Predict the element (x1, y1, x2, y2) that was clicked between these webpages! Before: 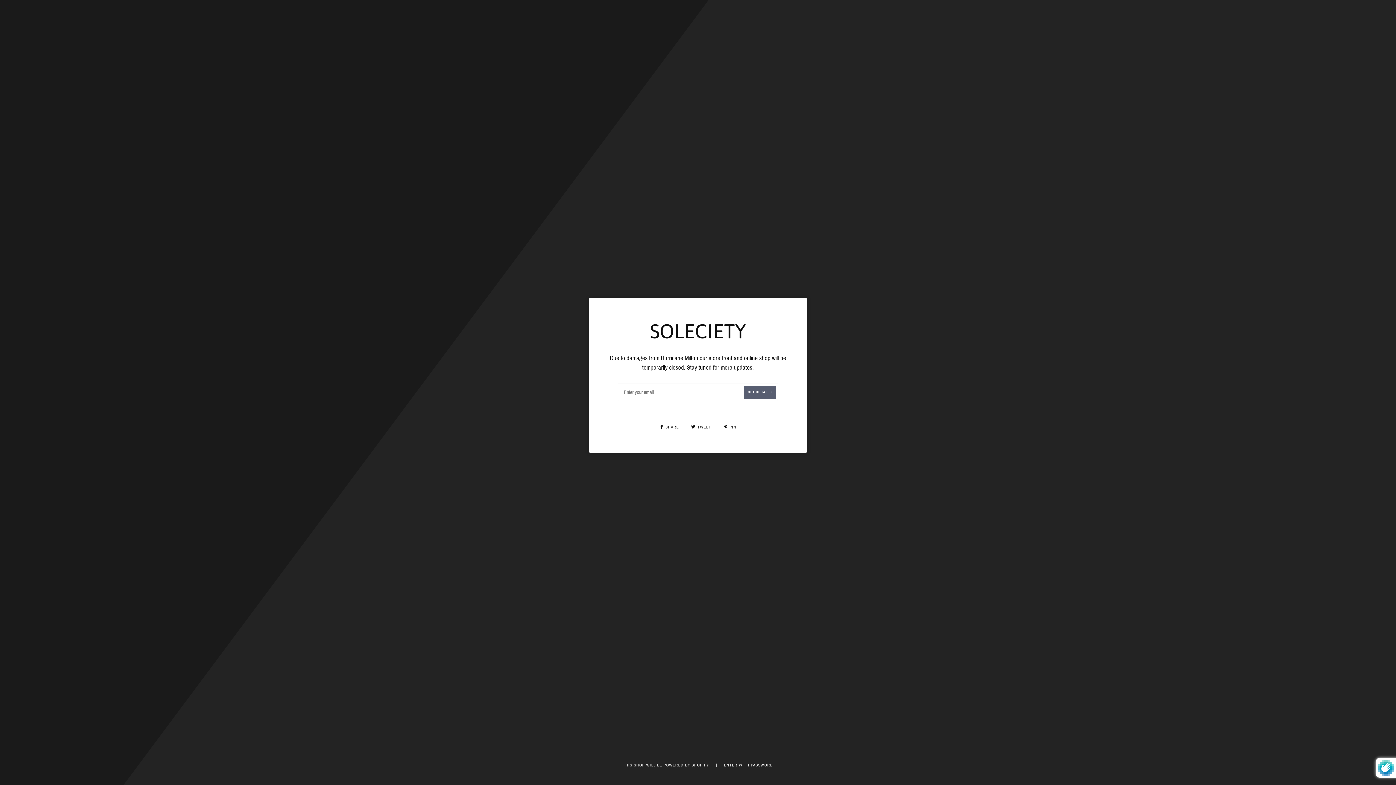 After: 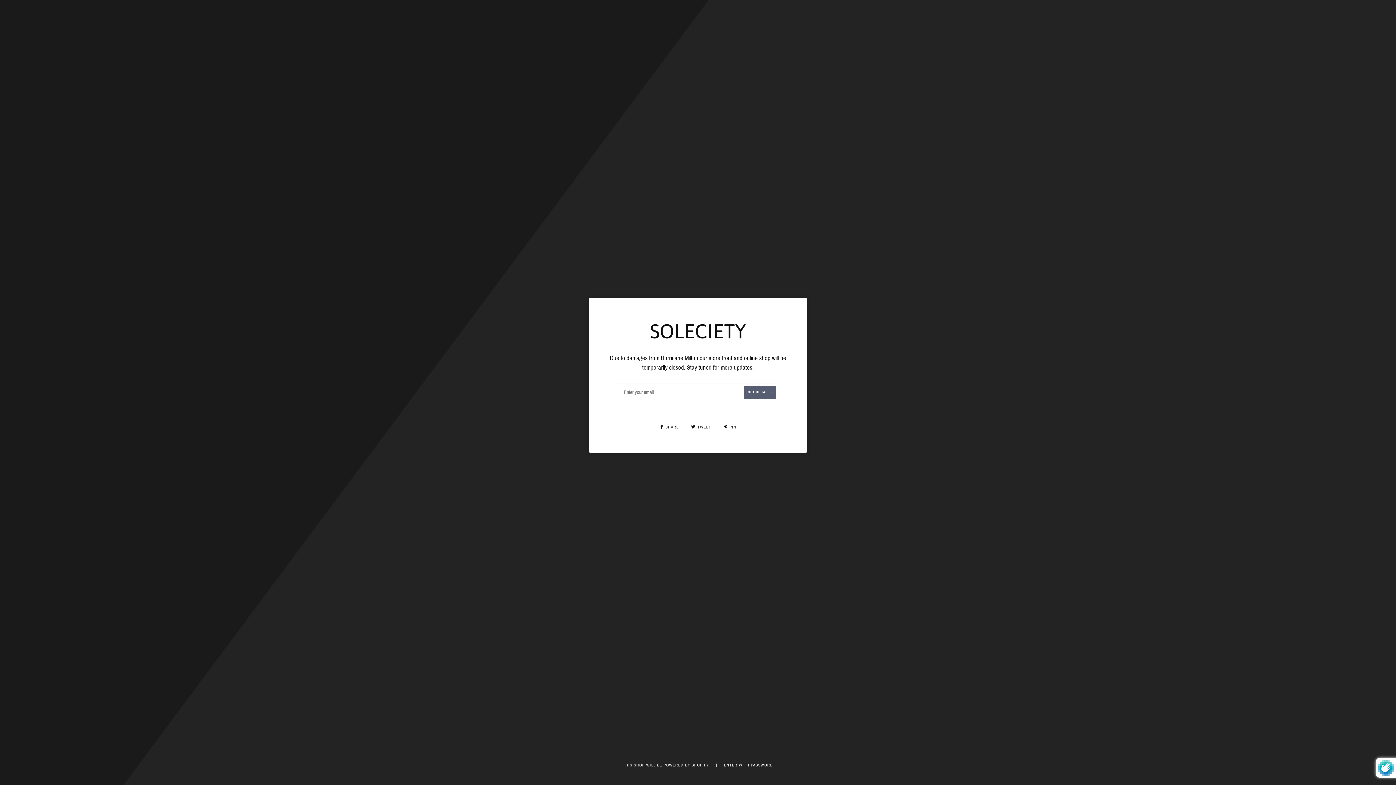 Action: label:  TWEET  bbox: (691, 425, 712, 429)